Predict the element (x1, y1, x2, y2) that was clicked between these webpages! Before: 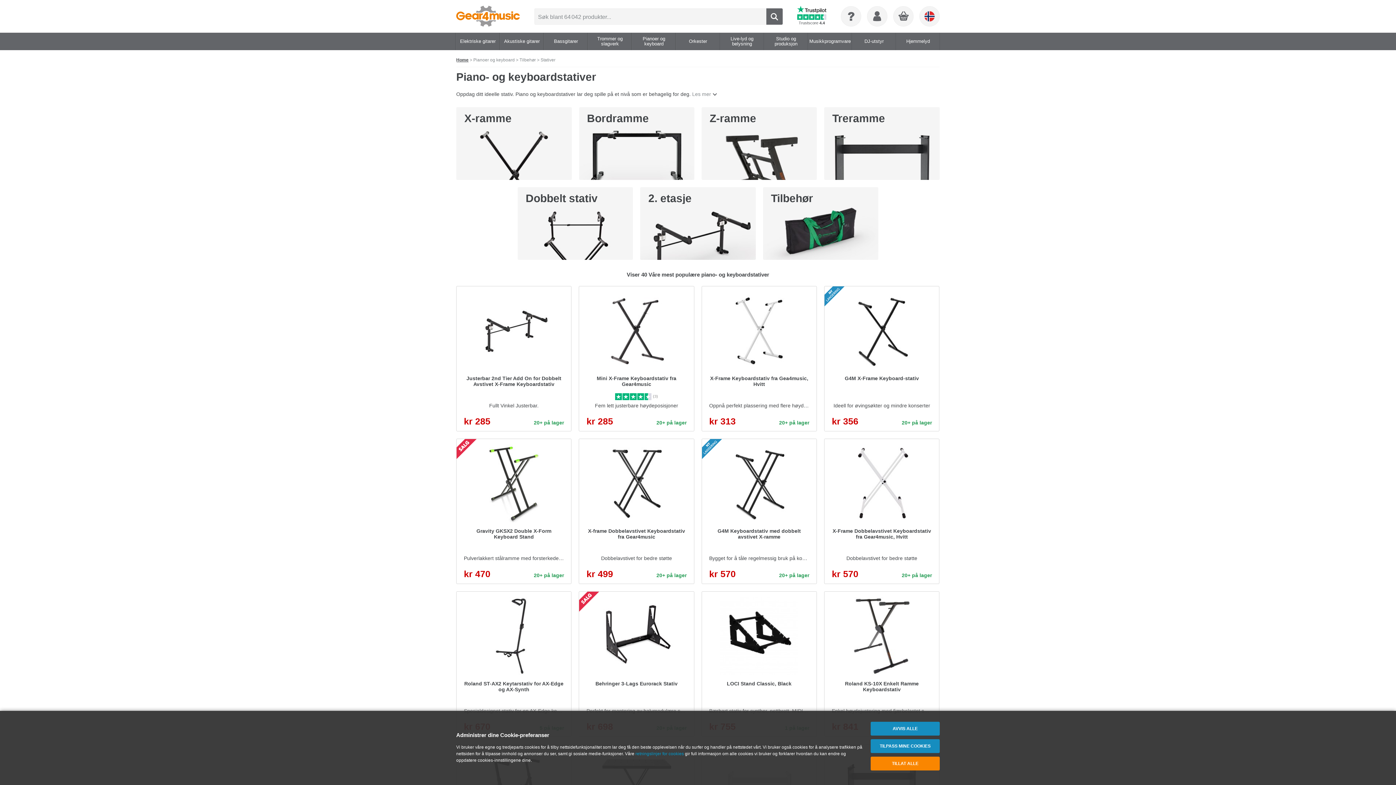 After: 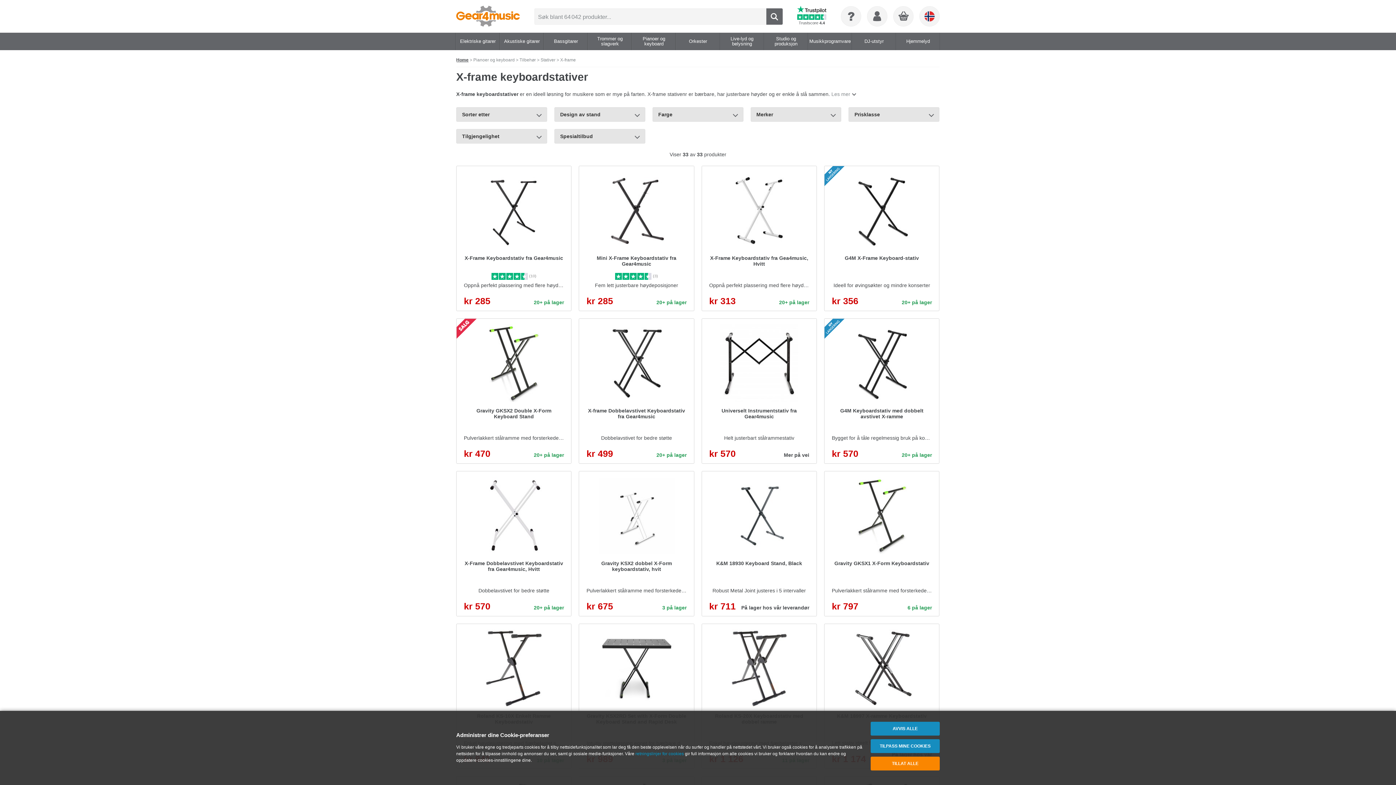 Action: label: X-ramme bbox: (456, 107, 571, 180)